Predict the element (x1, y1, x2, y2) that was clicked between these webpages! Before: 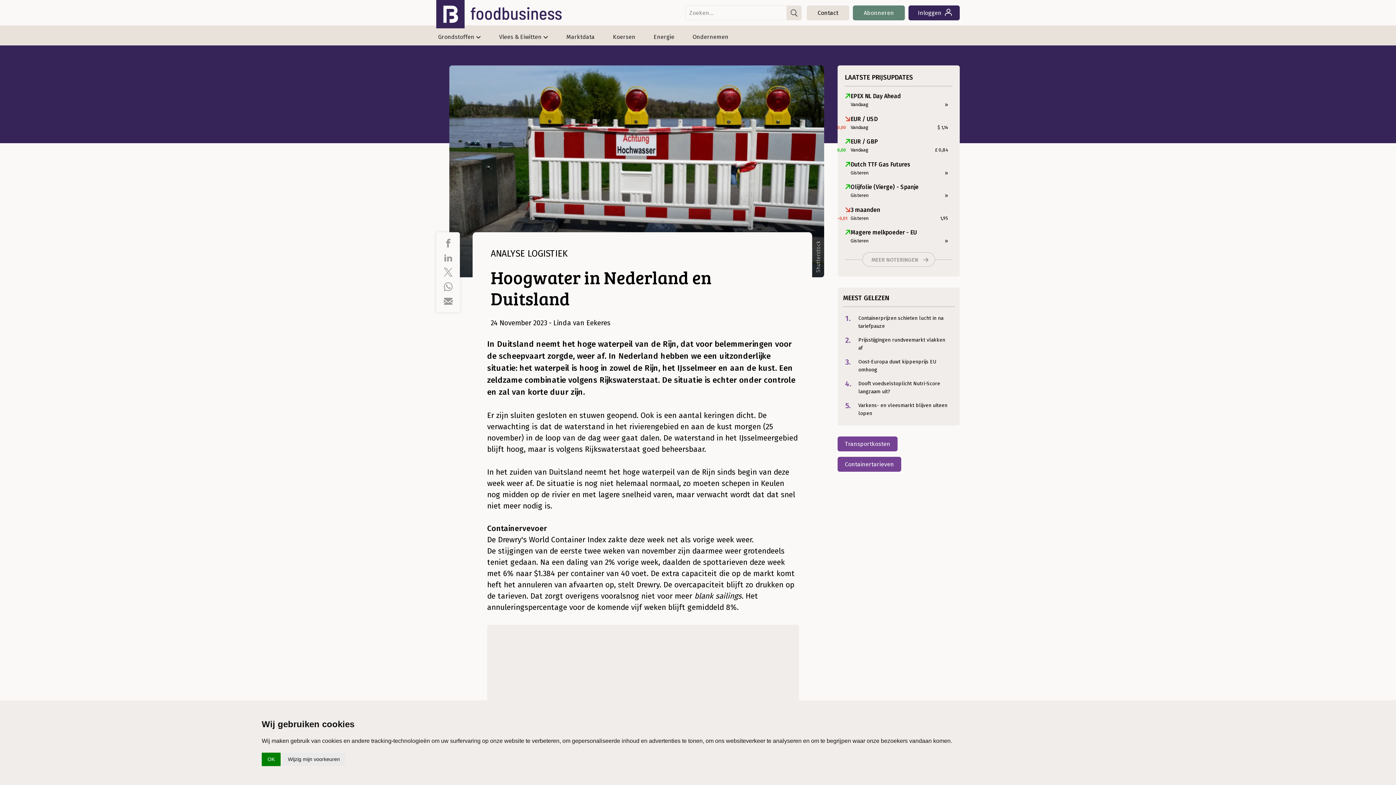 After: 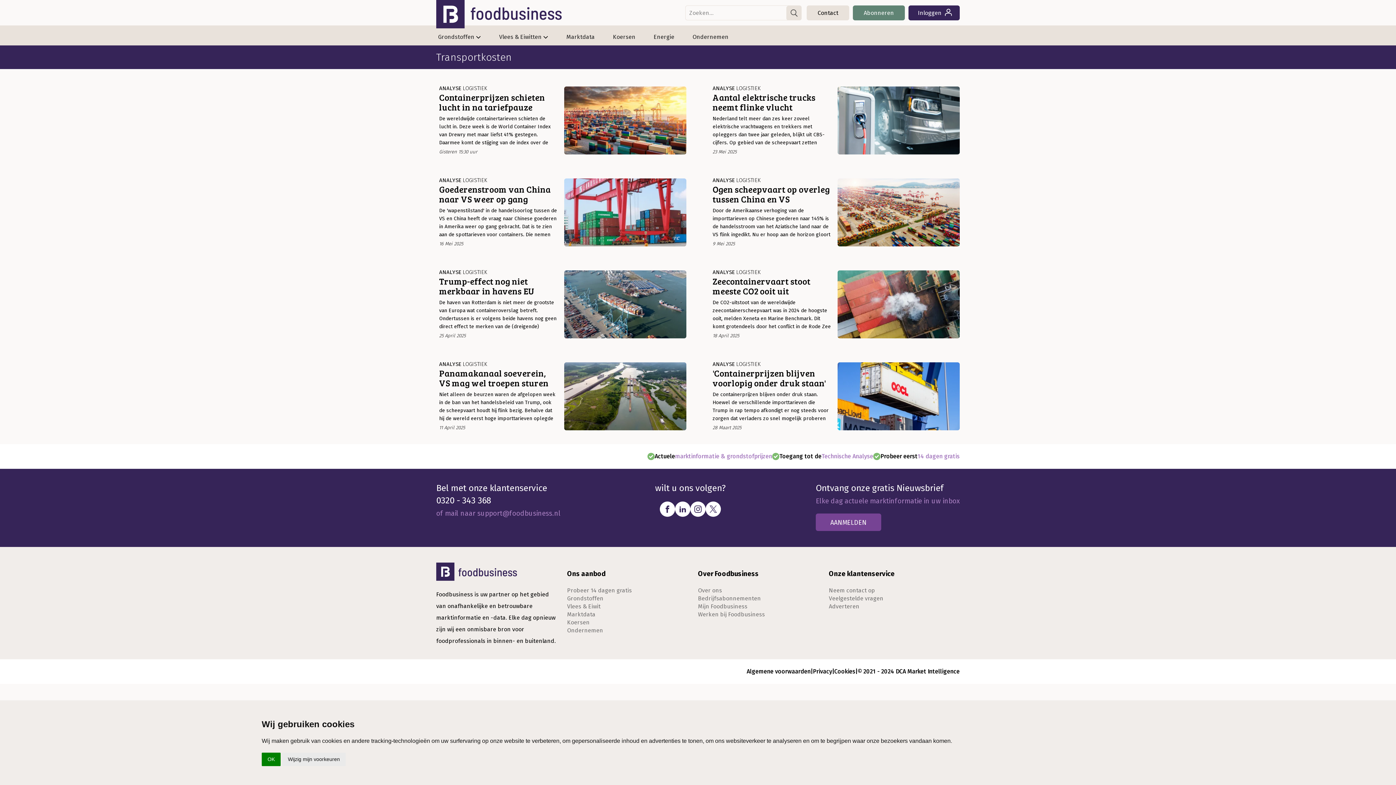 Action: label: Transportkosten bbox: (837, 436, 897, 451)